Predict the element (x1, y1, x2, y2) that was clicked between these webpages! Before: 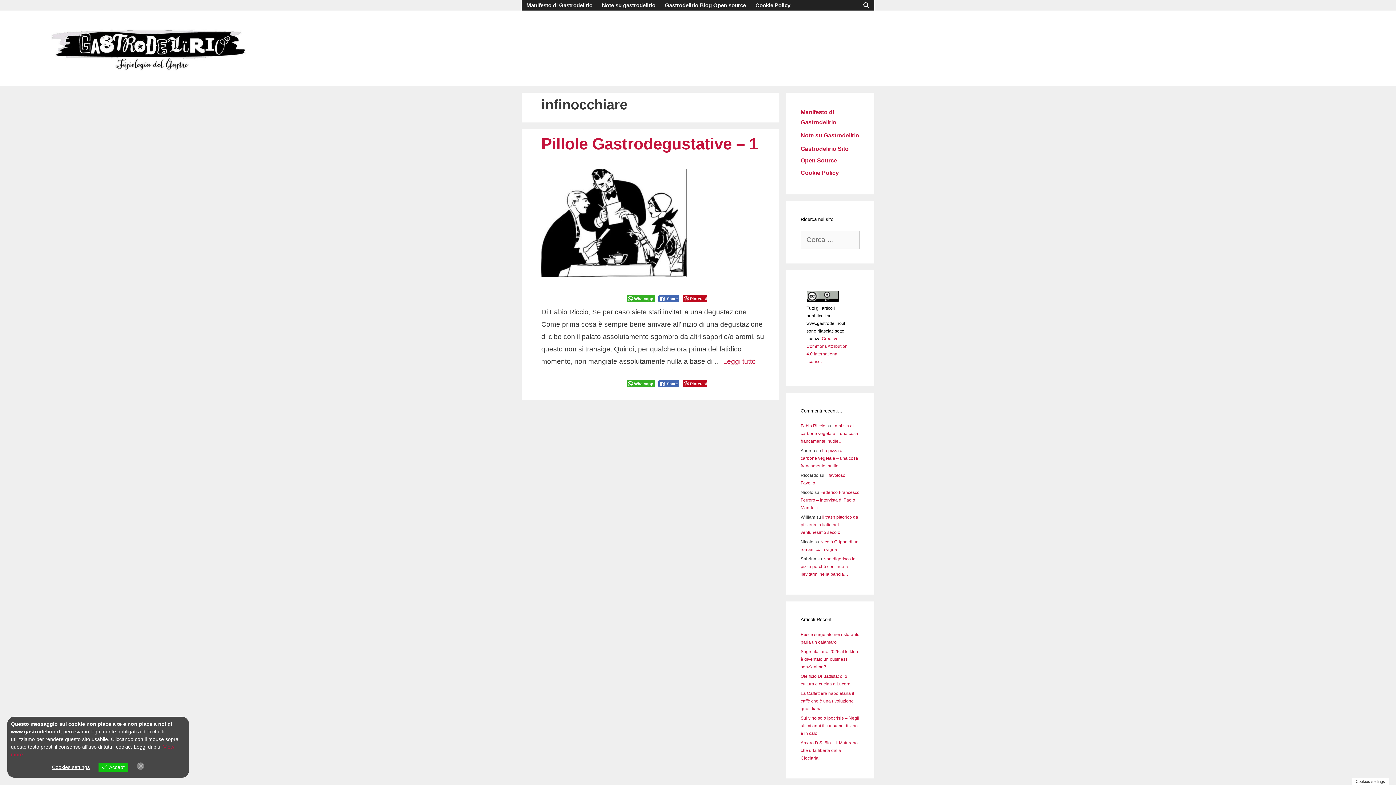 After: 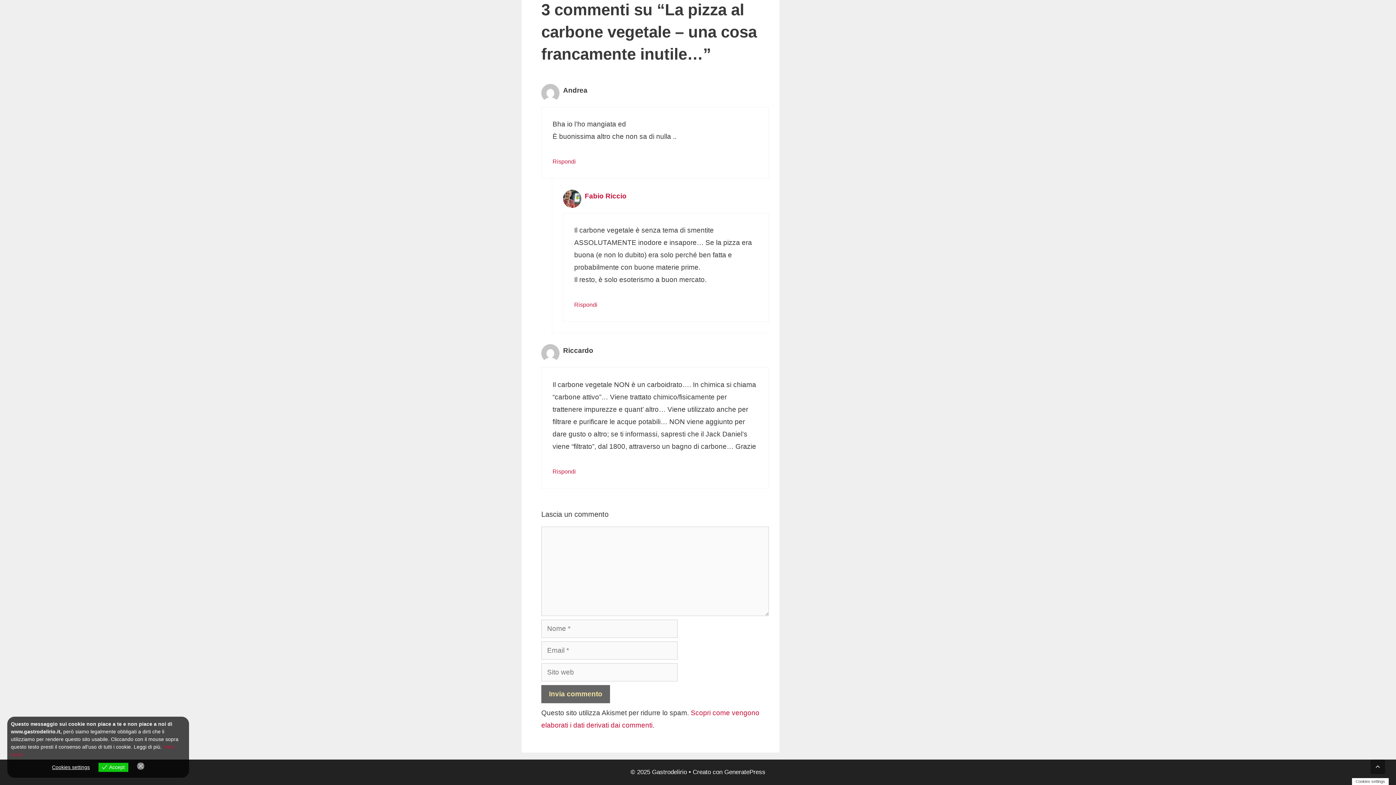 Action: bbox: (800, 448, 858, 468) label: La pizza al carbone vegetale – una cosa francamente inutile…